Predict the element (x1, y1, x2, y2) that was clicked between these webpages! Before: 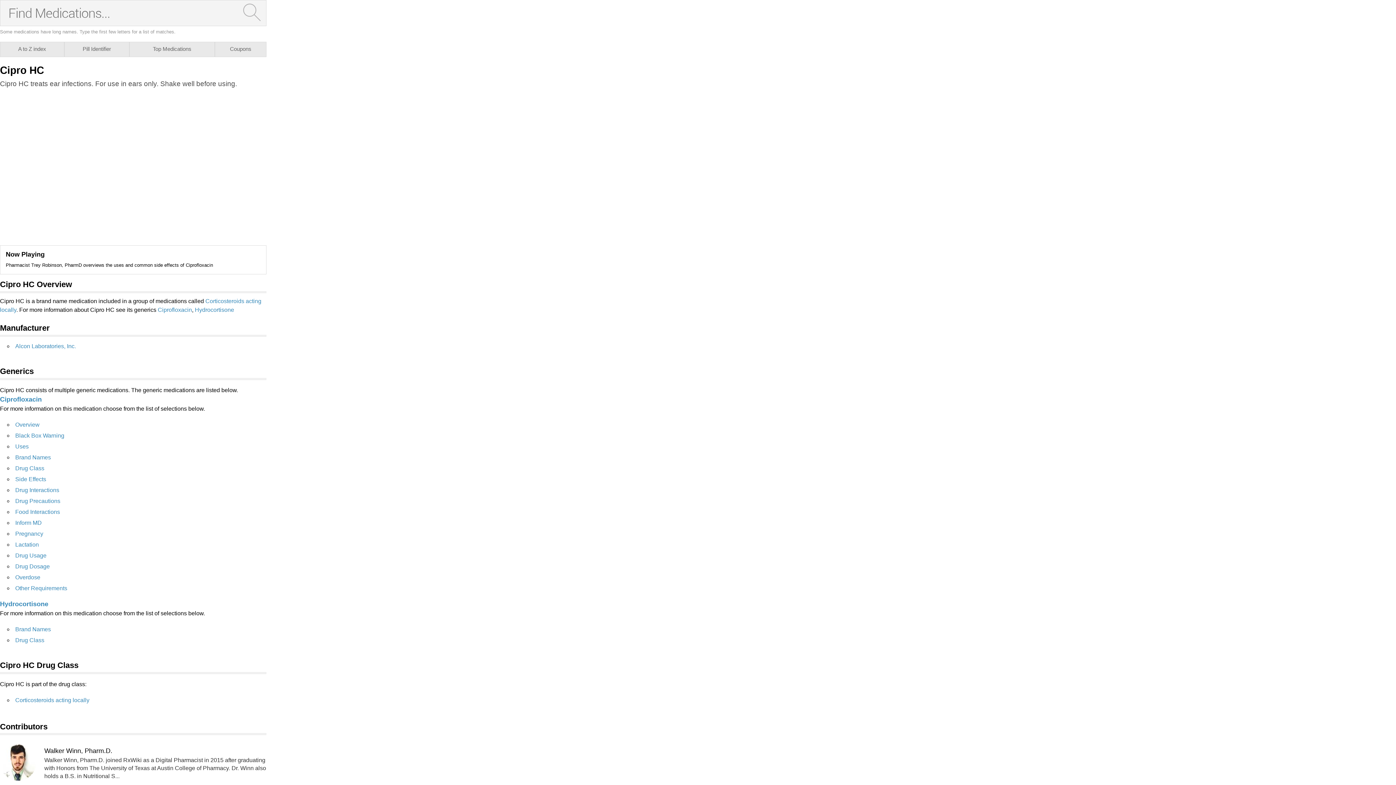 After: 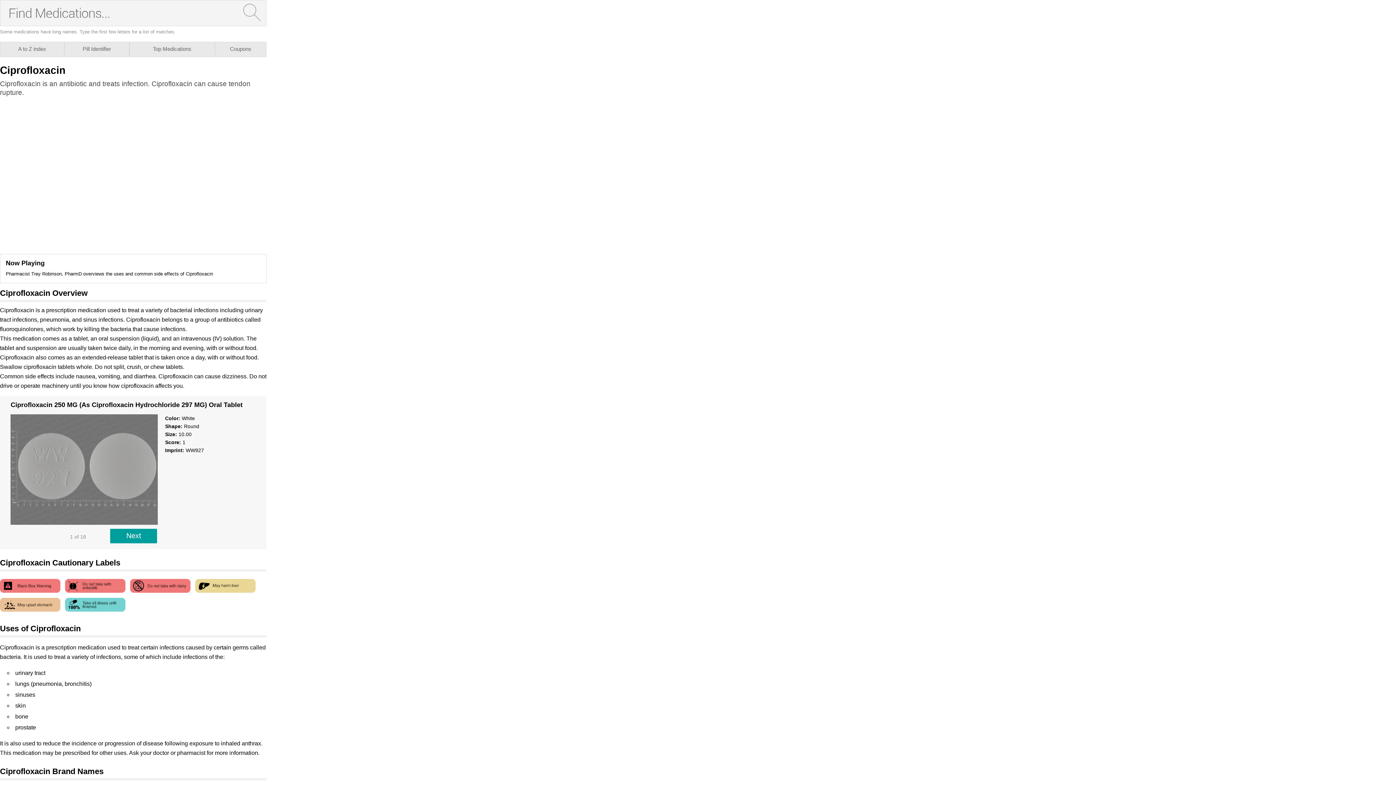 Action: label: Ciprofloxacin bbox: (0, 396, 41, 403)